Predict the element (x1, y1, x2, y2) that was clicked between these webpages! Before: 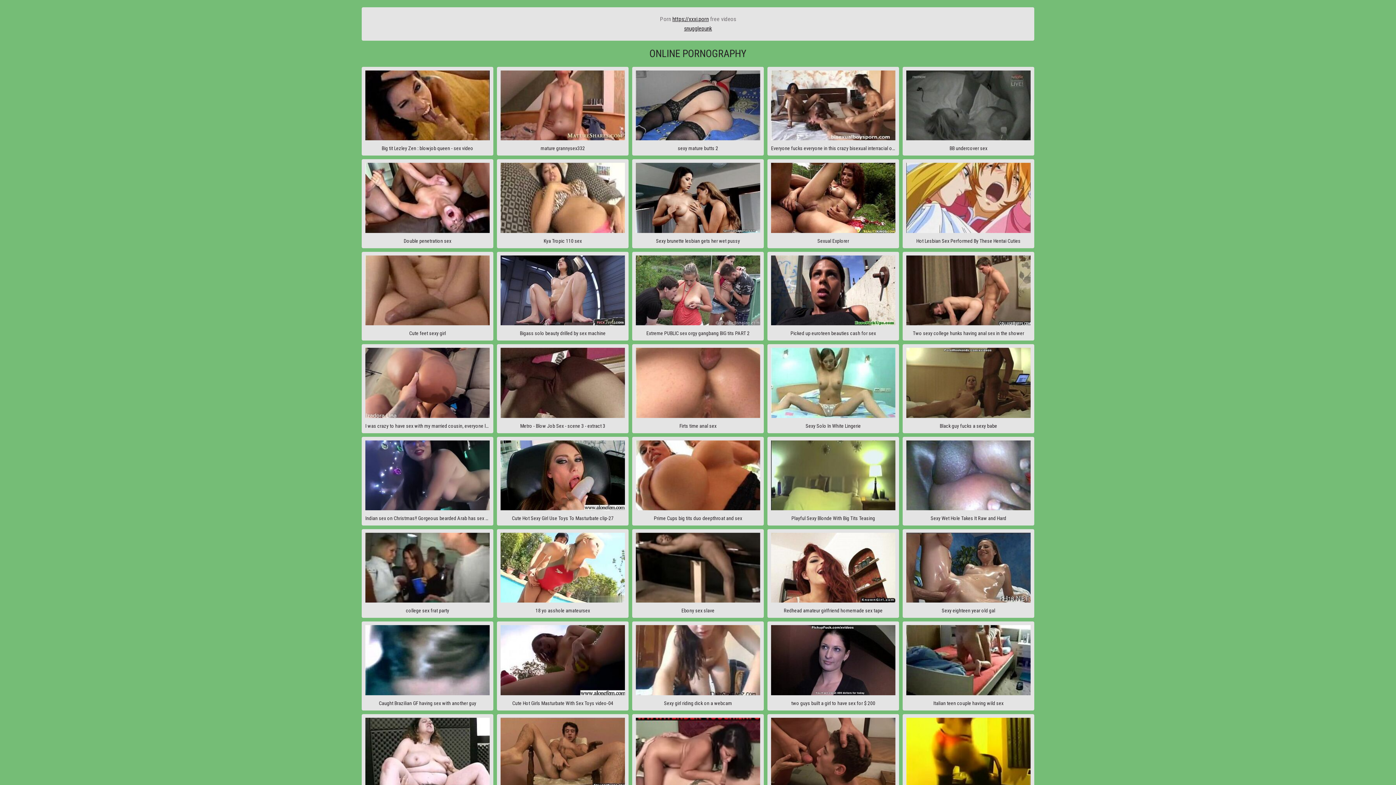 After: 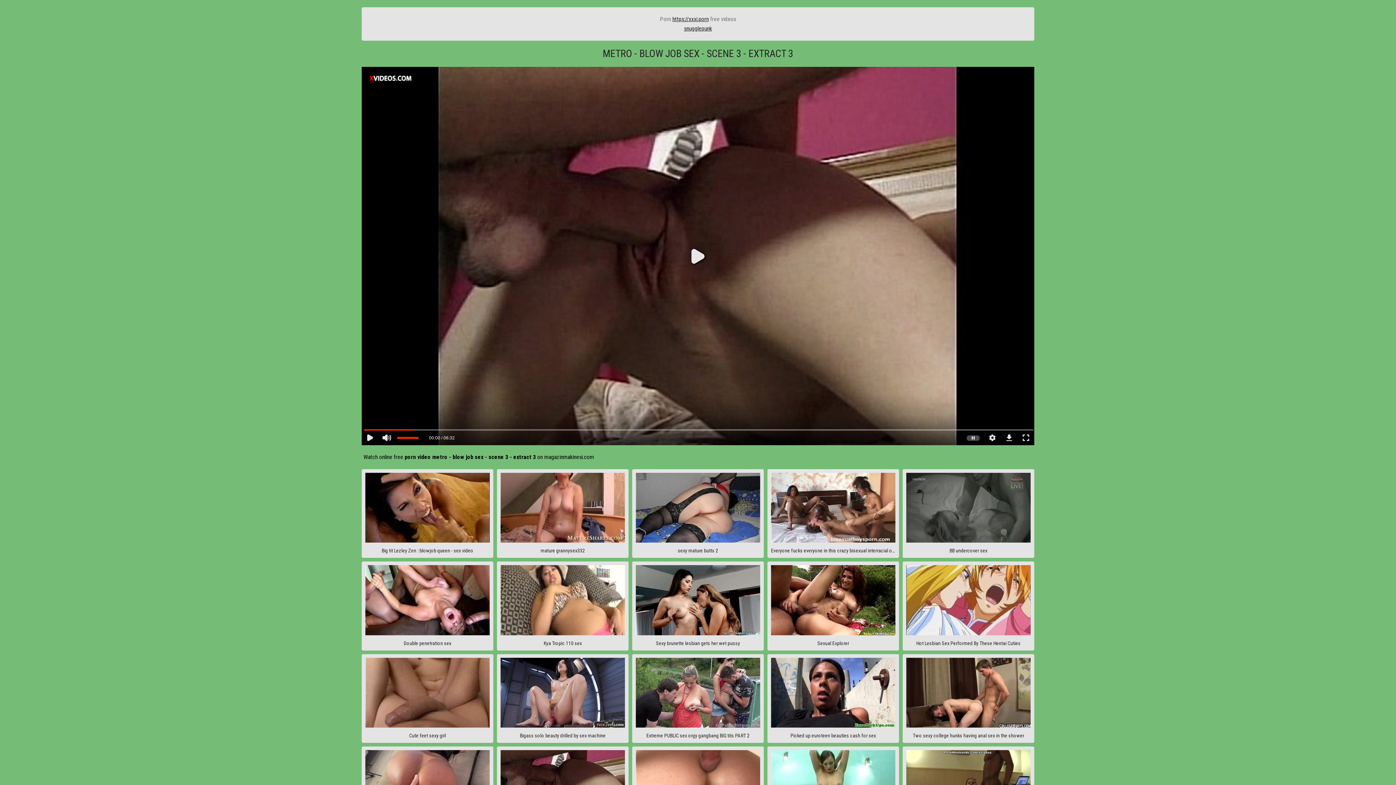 Action: bbox: (497, 344, 628, 433) label: Metro - Blow Job Sex - scene 3 - extract 3